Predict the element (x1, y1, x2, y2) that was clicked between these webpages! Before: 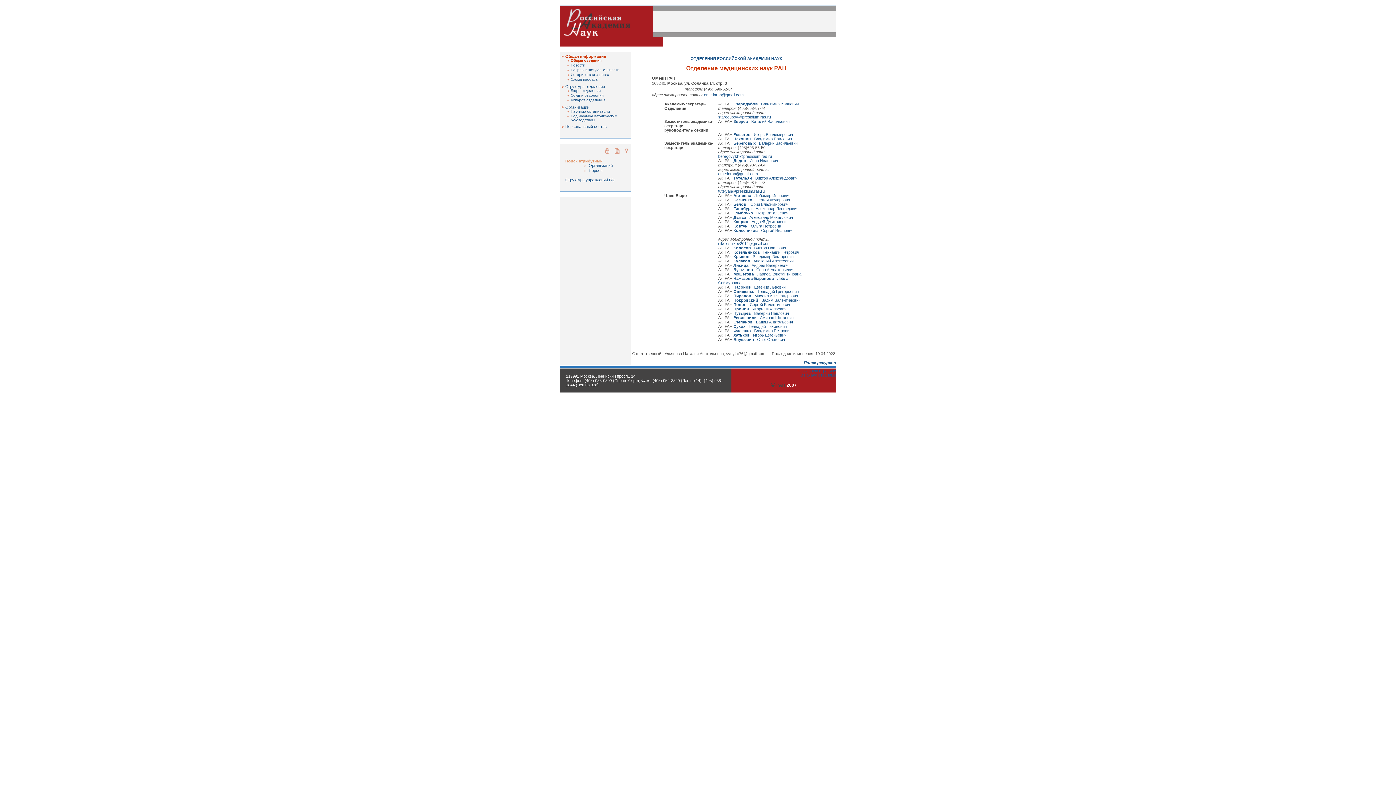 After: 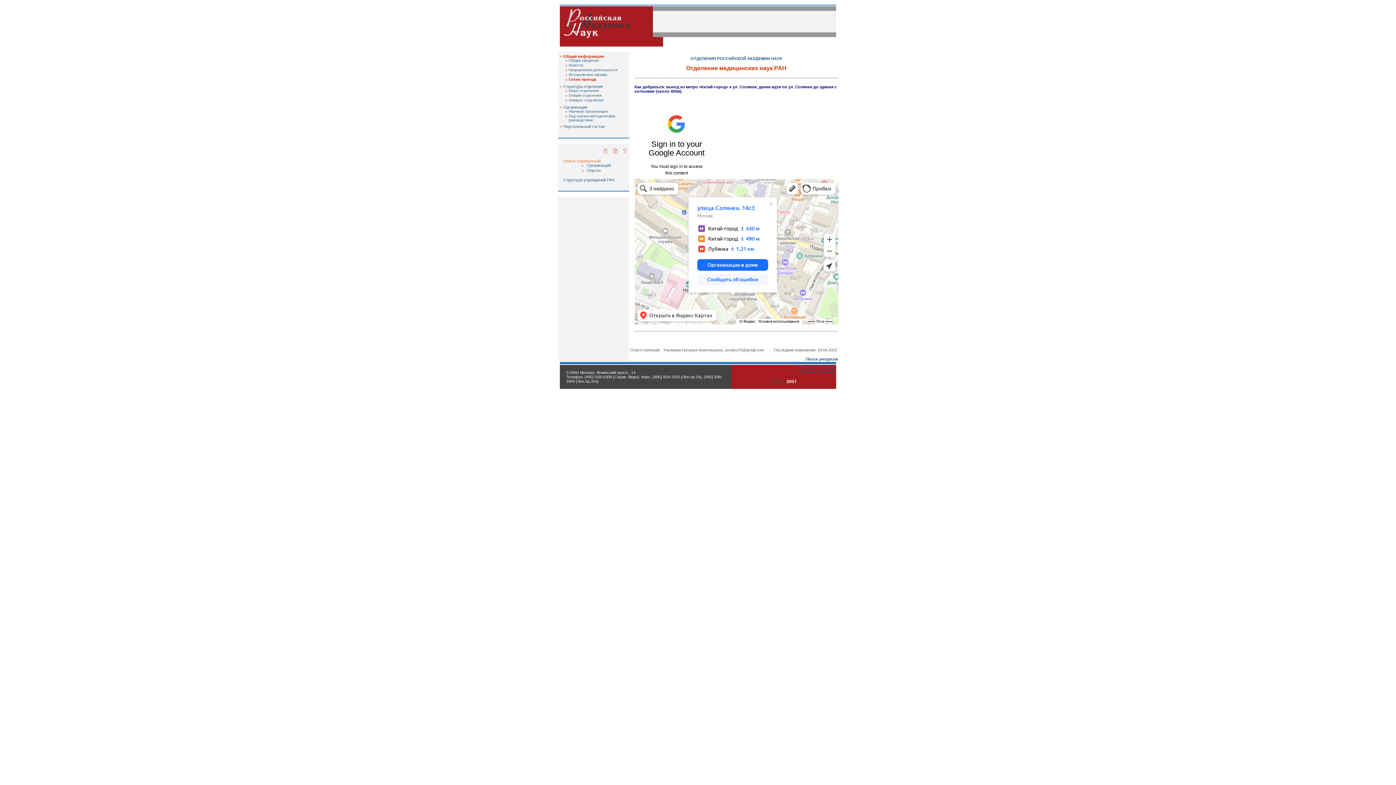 Action: bbox: (570, 77, 597, 81) label: Схема проезда